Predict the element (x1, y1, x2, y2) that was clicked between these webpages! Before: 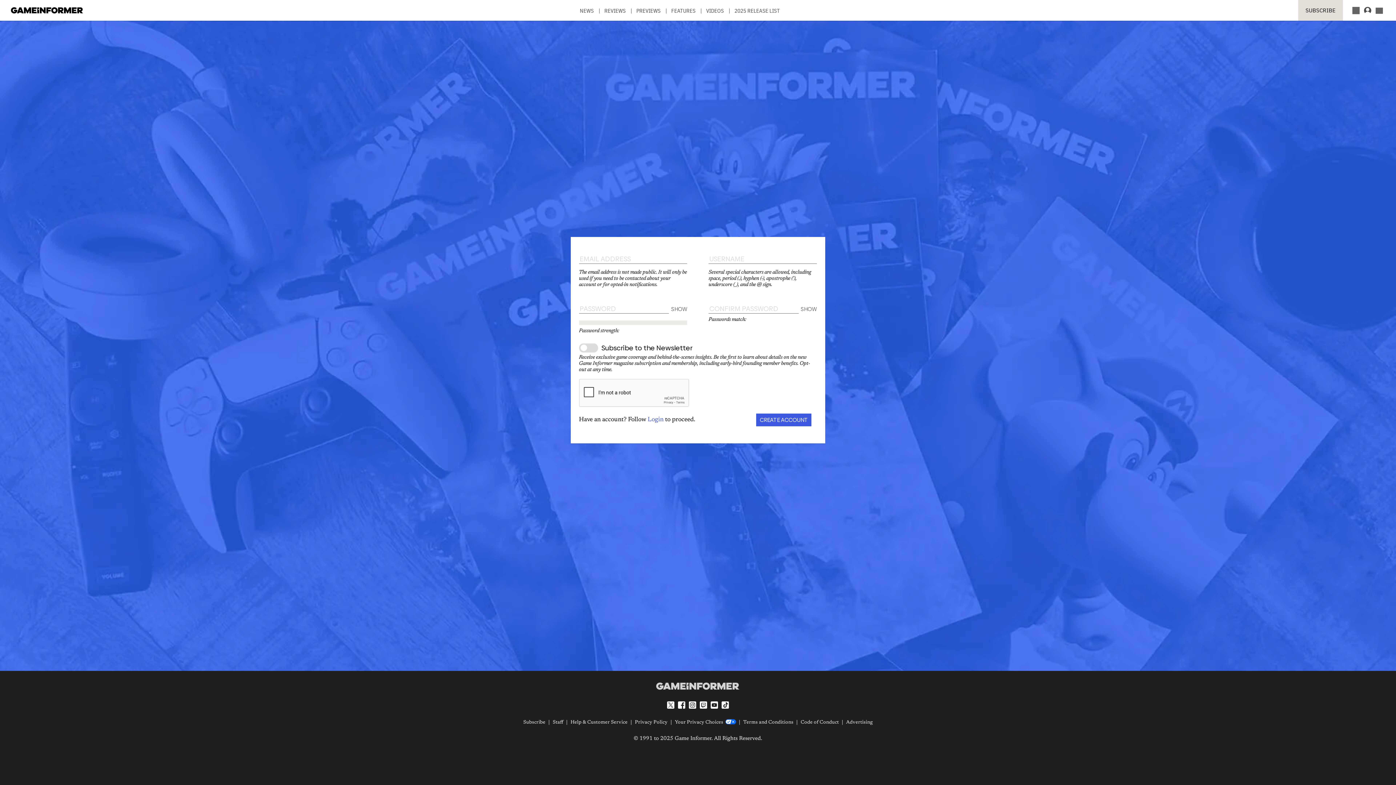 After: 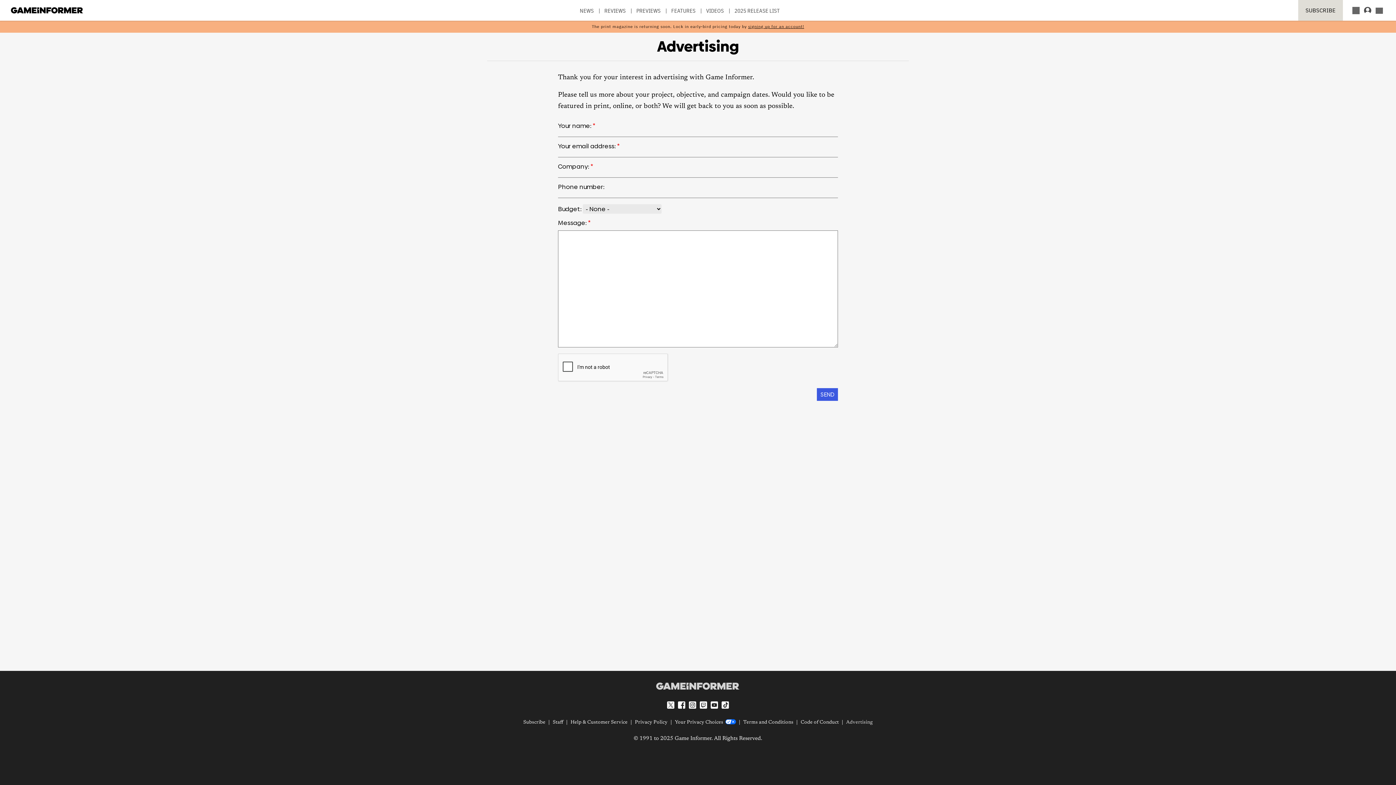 Action: label: Advertising bbox: (846, 720, 872, 725)